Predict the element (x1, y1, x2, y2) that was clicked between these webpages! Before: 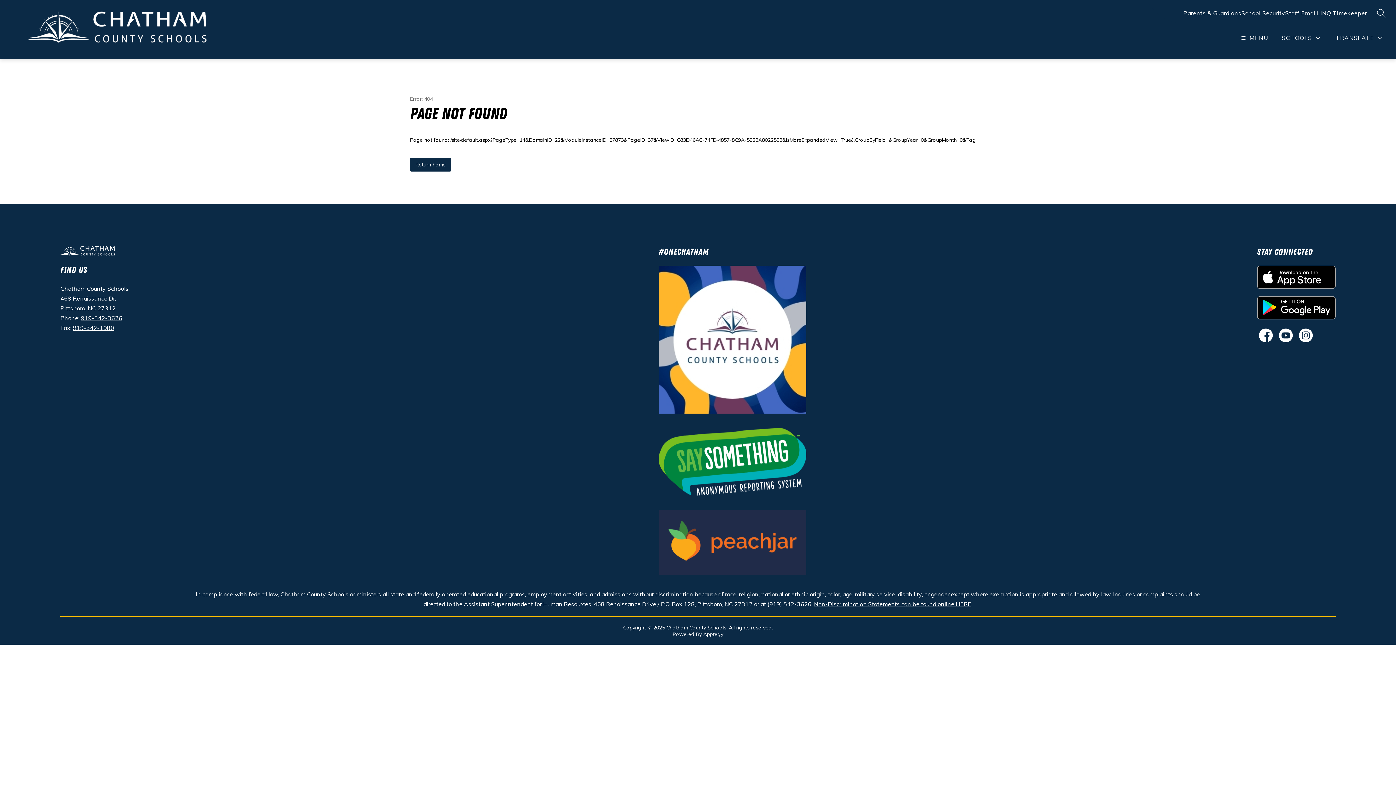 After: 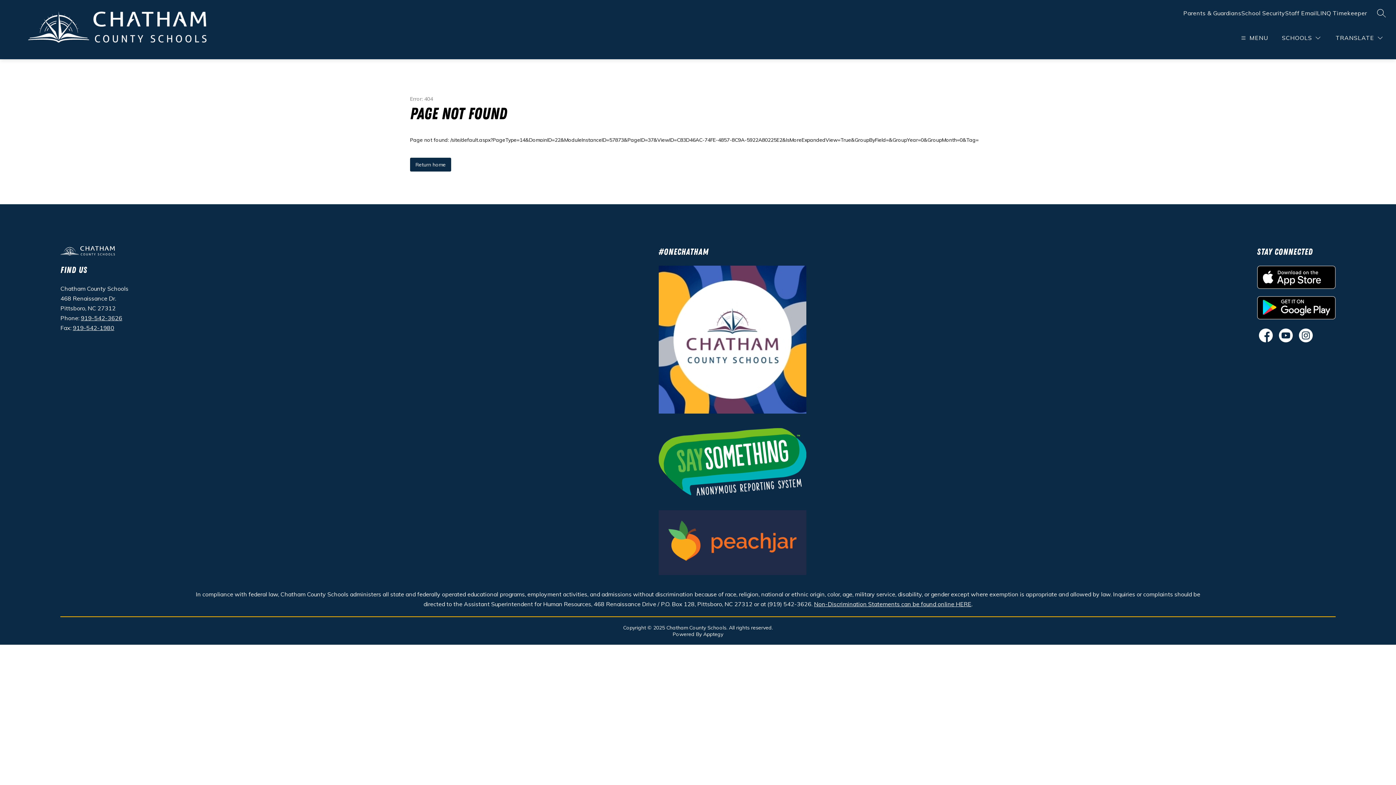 Action: bbox: (1257, 296, 1335, 319)